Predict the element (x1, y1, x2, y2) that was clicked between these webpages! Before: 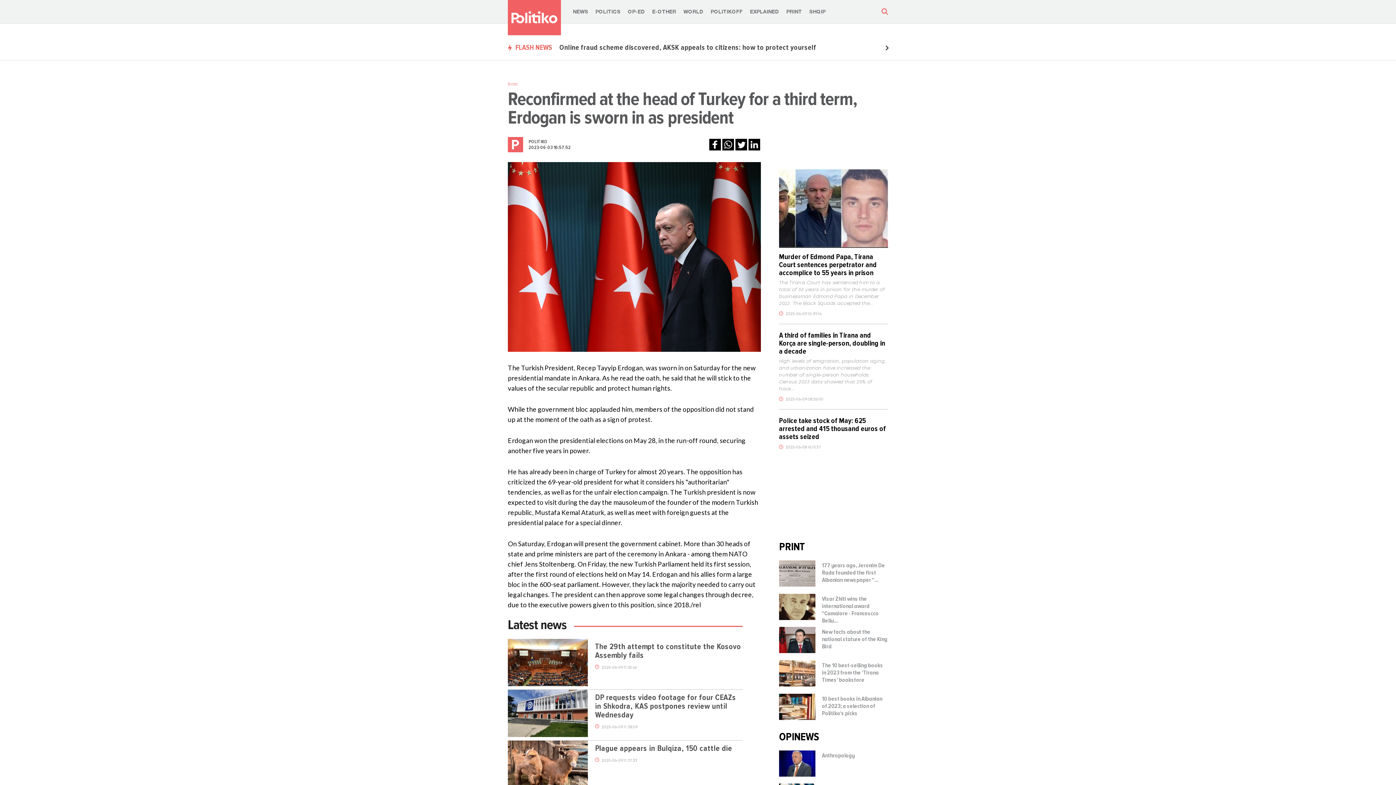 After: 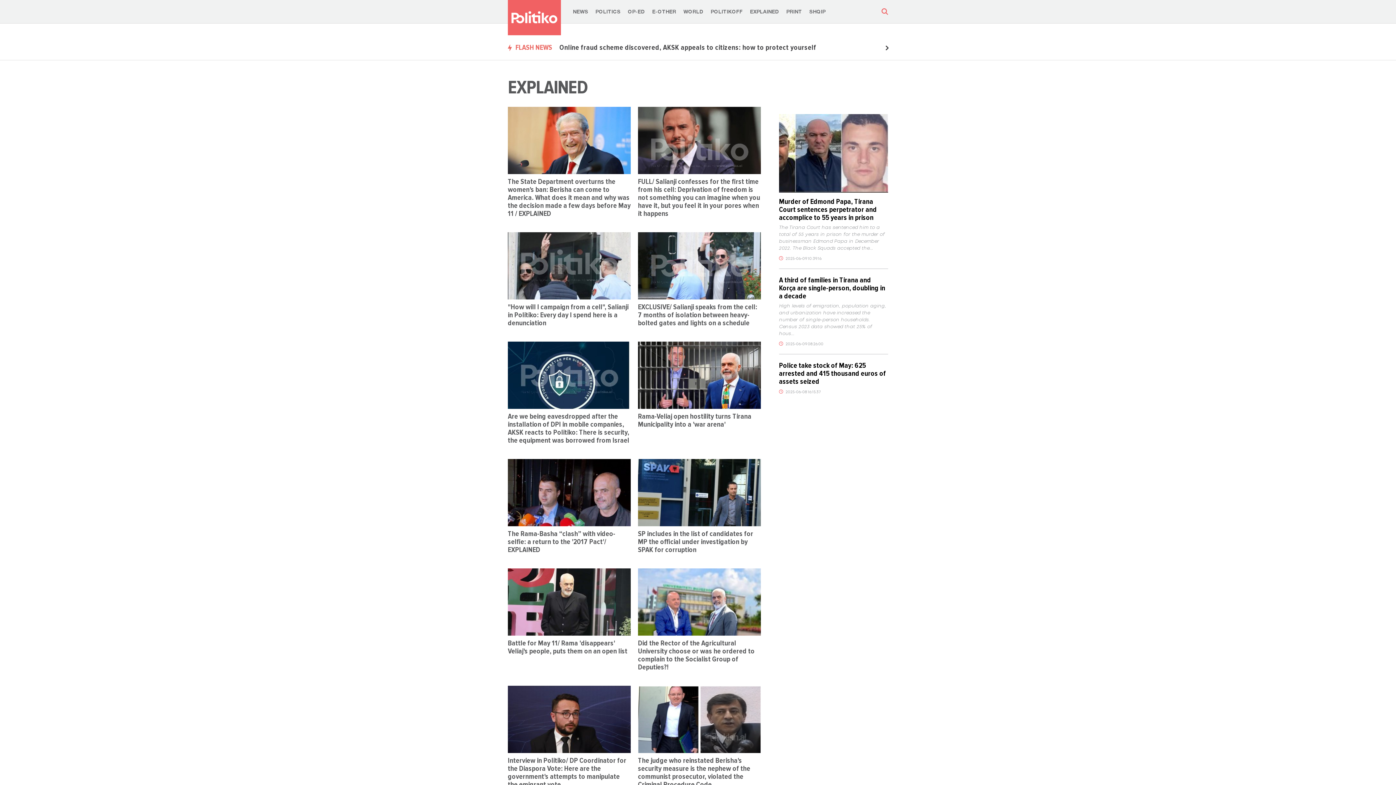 Action: bbox: (750, 9, 779, 14) label: EXPLAINED